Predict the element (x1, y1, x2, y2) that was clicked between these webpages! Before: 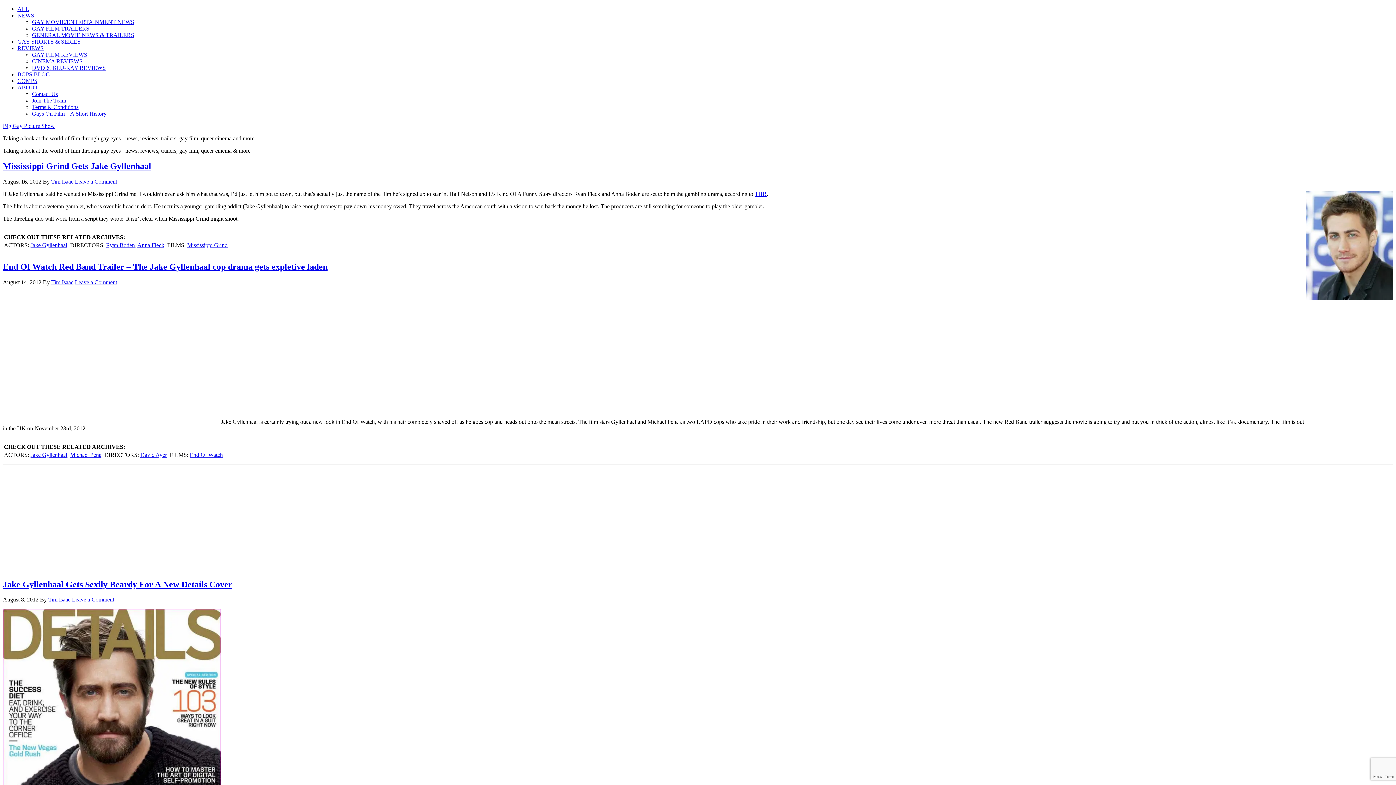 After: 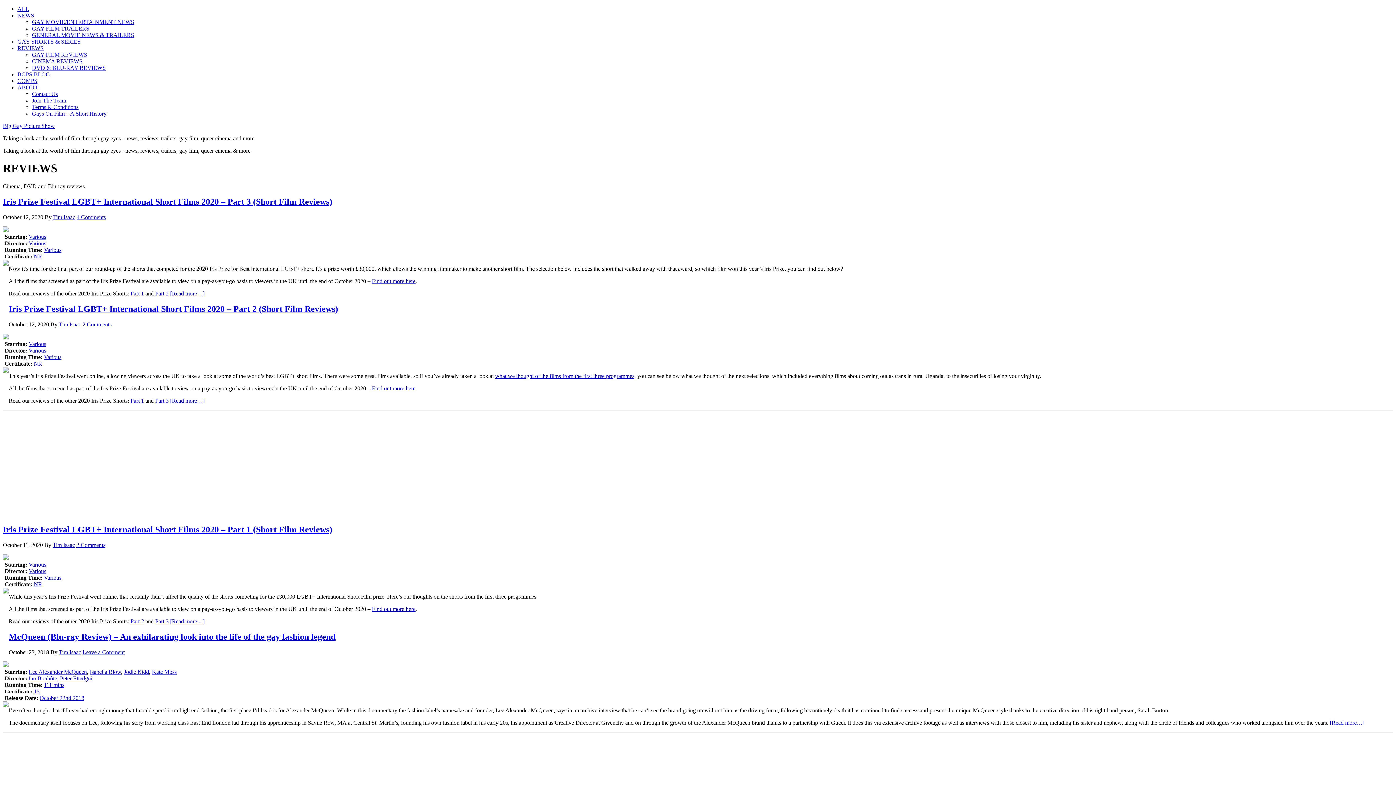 Action: label: REVIEWS bbox: (17, 45, 43, 51)